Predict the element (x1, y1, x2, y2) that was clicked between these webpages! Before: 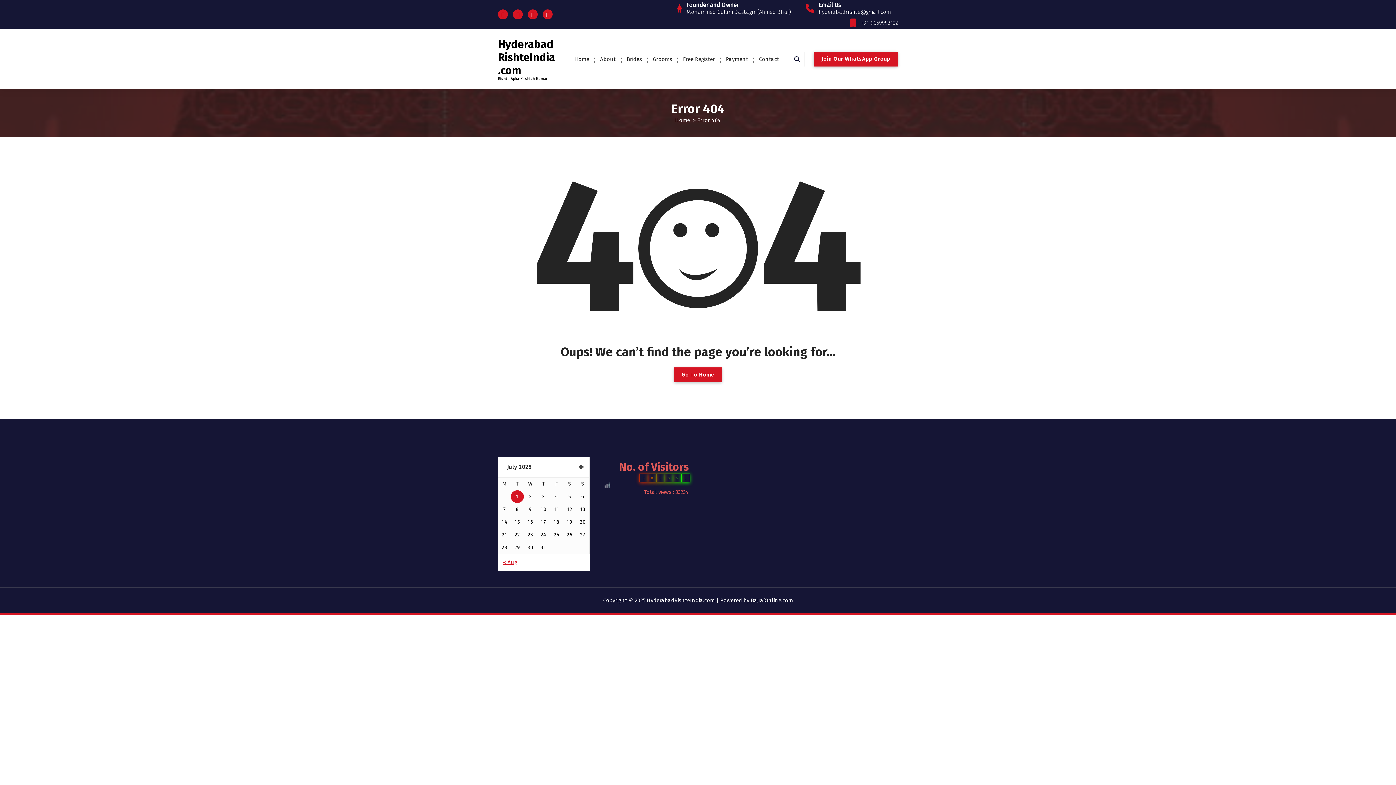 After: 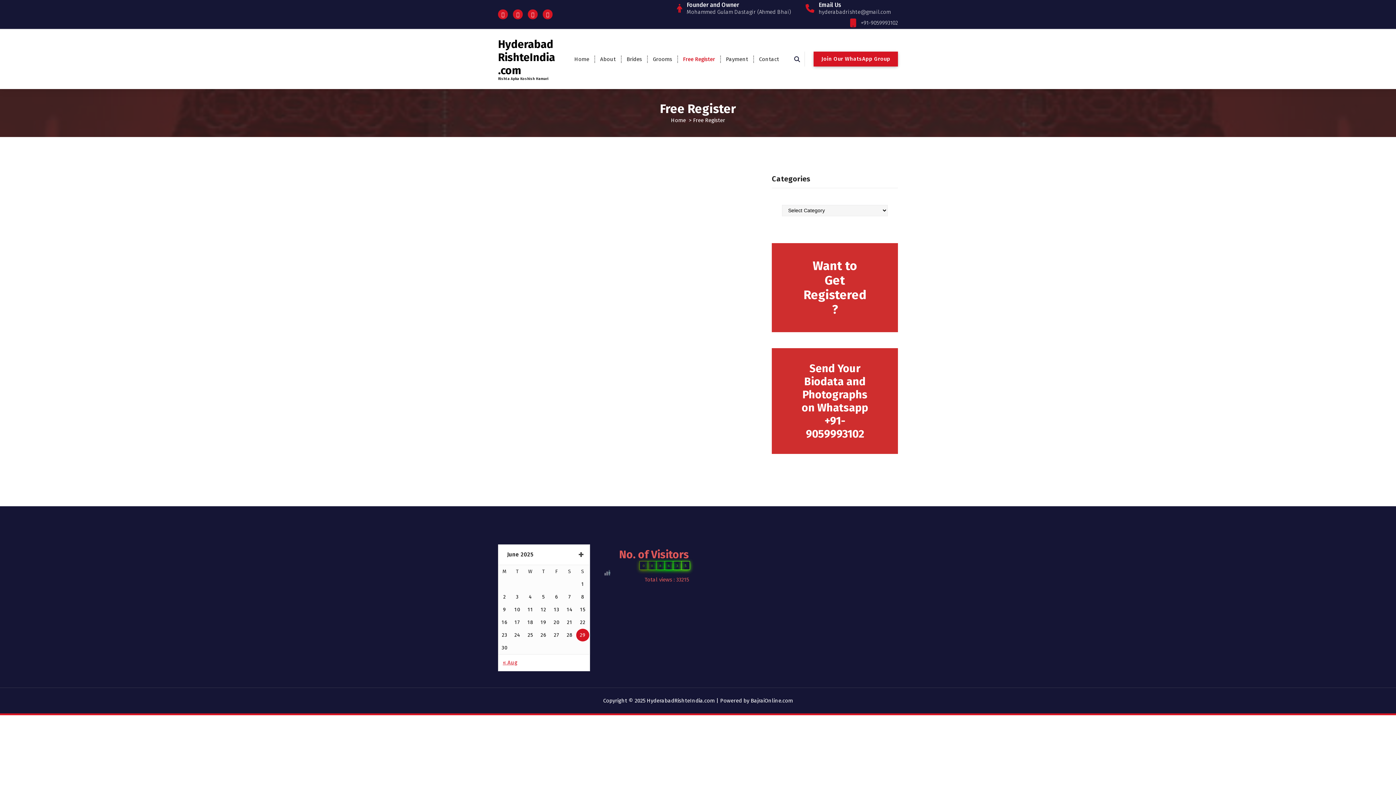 Action: label: Free Register bbox: (677, 51, 720, 67)